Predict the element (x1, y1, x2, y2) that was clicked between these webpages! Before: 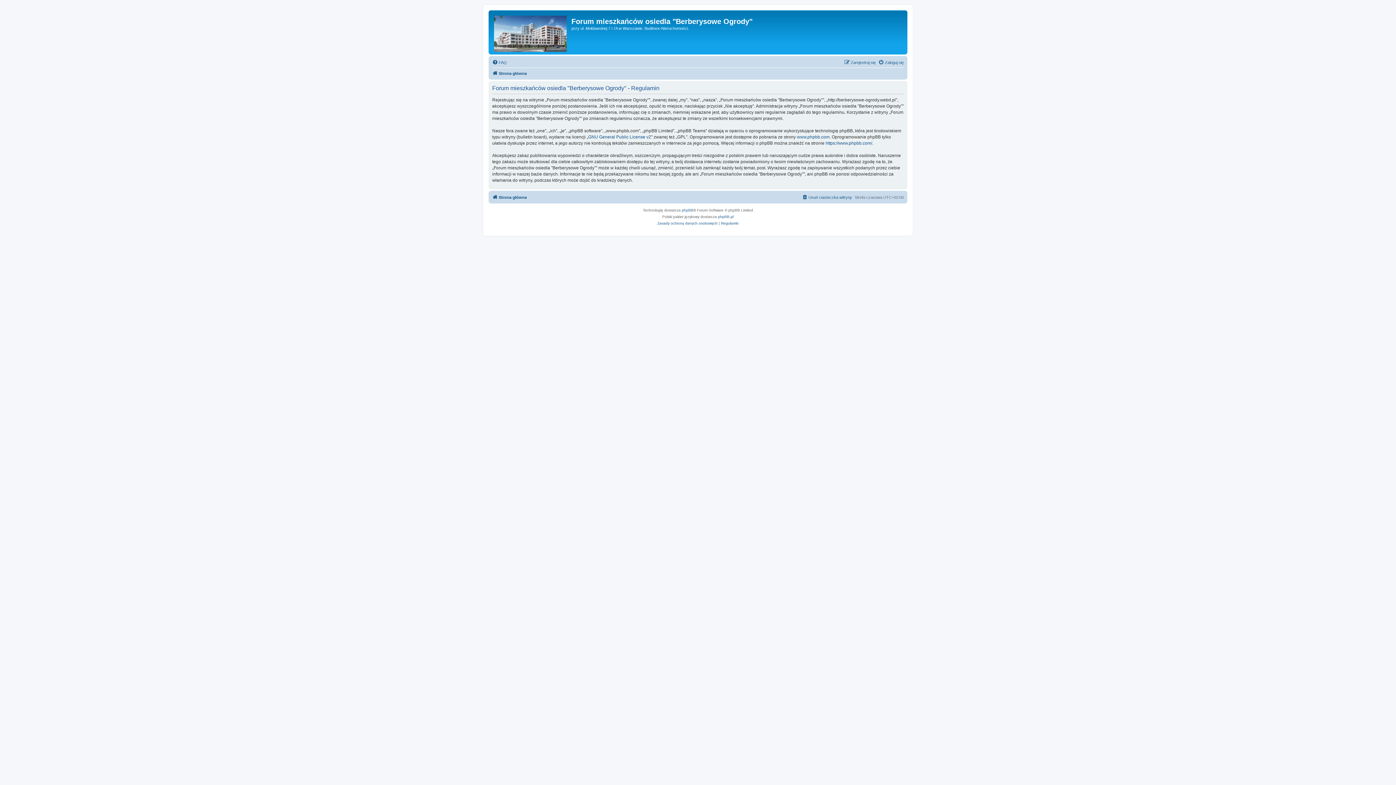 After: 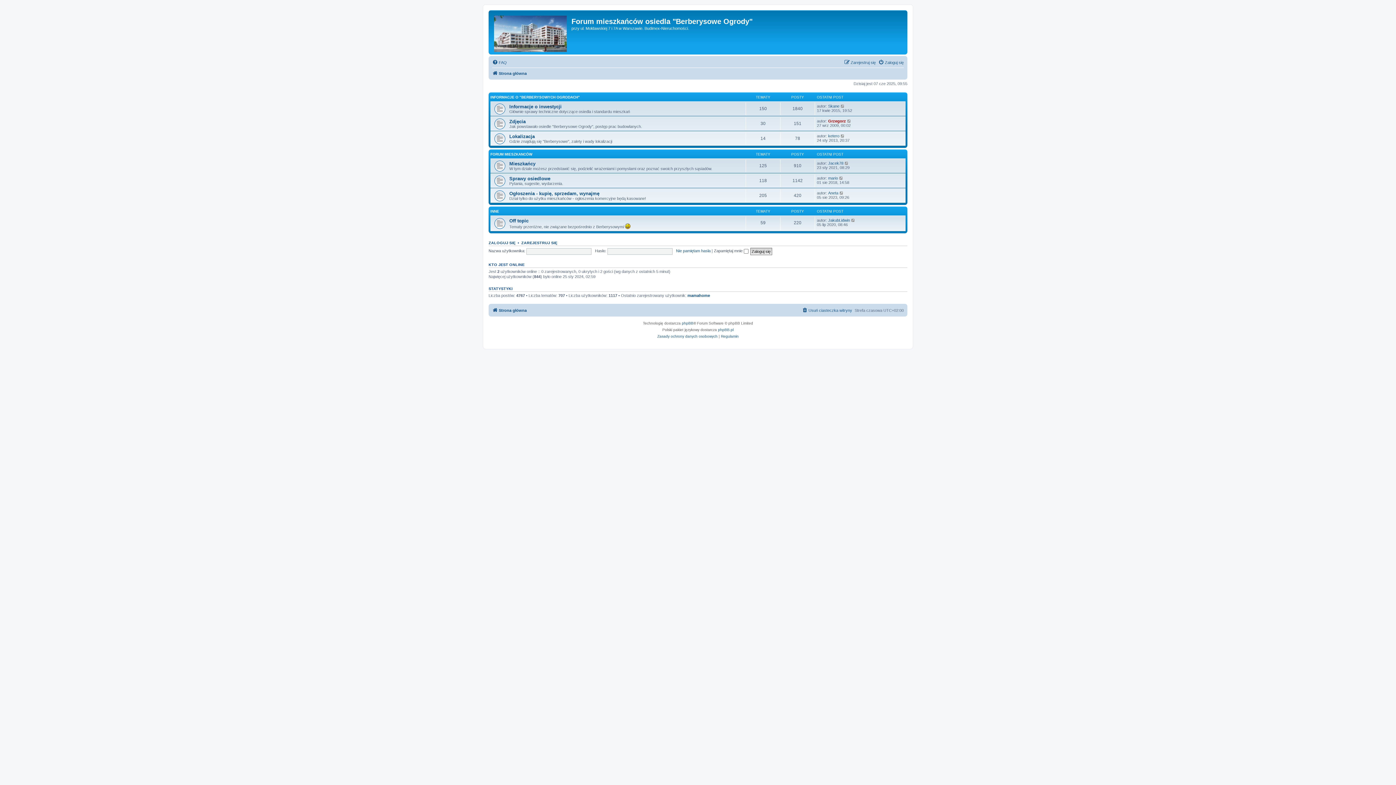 Action: bbox: (490, 12, 571, 52)